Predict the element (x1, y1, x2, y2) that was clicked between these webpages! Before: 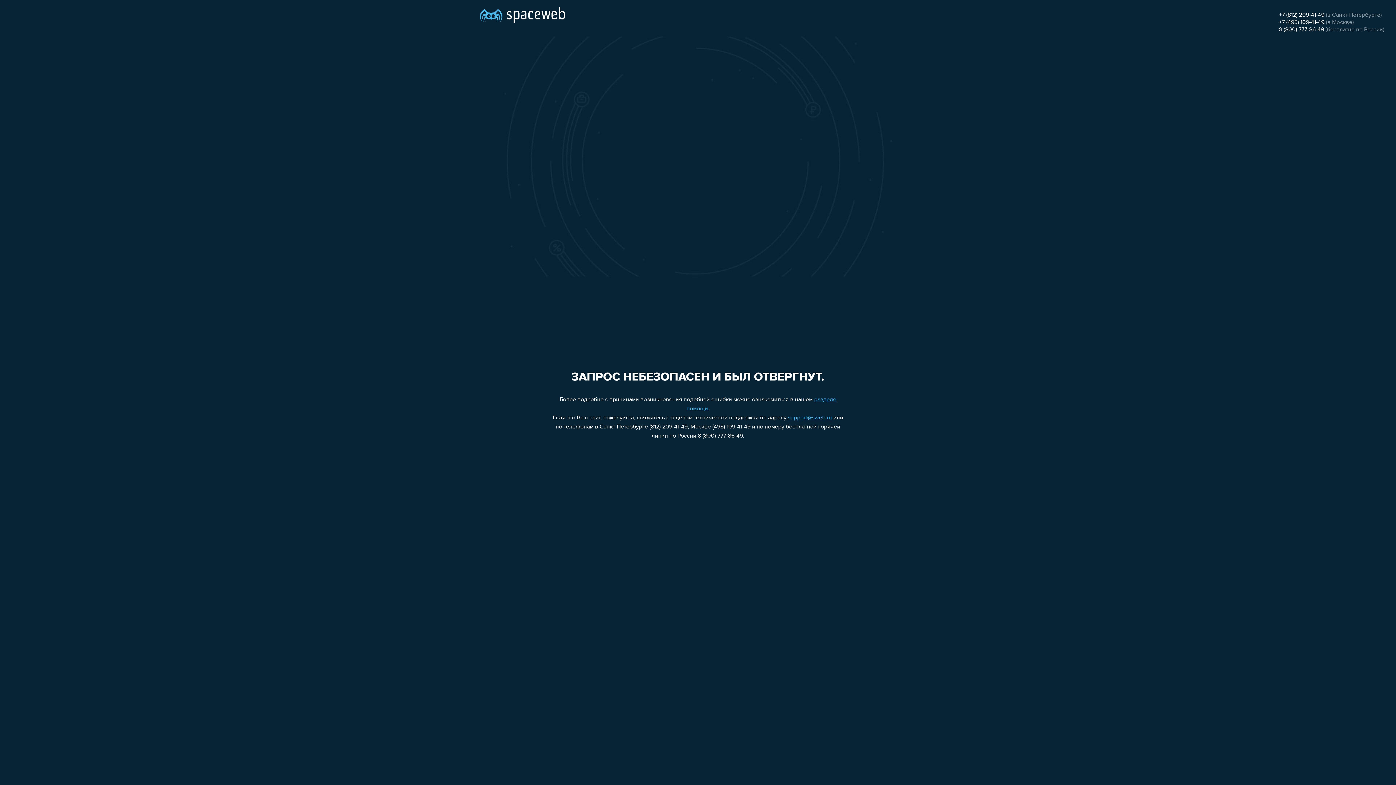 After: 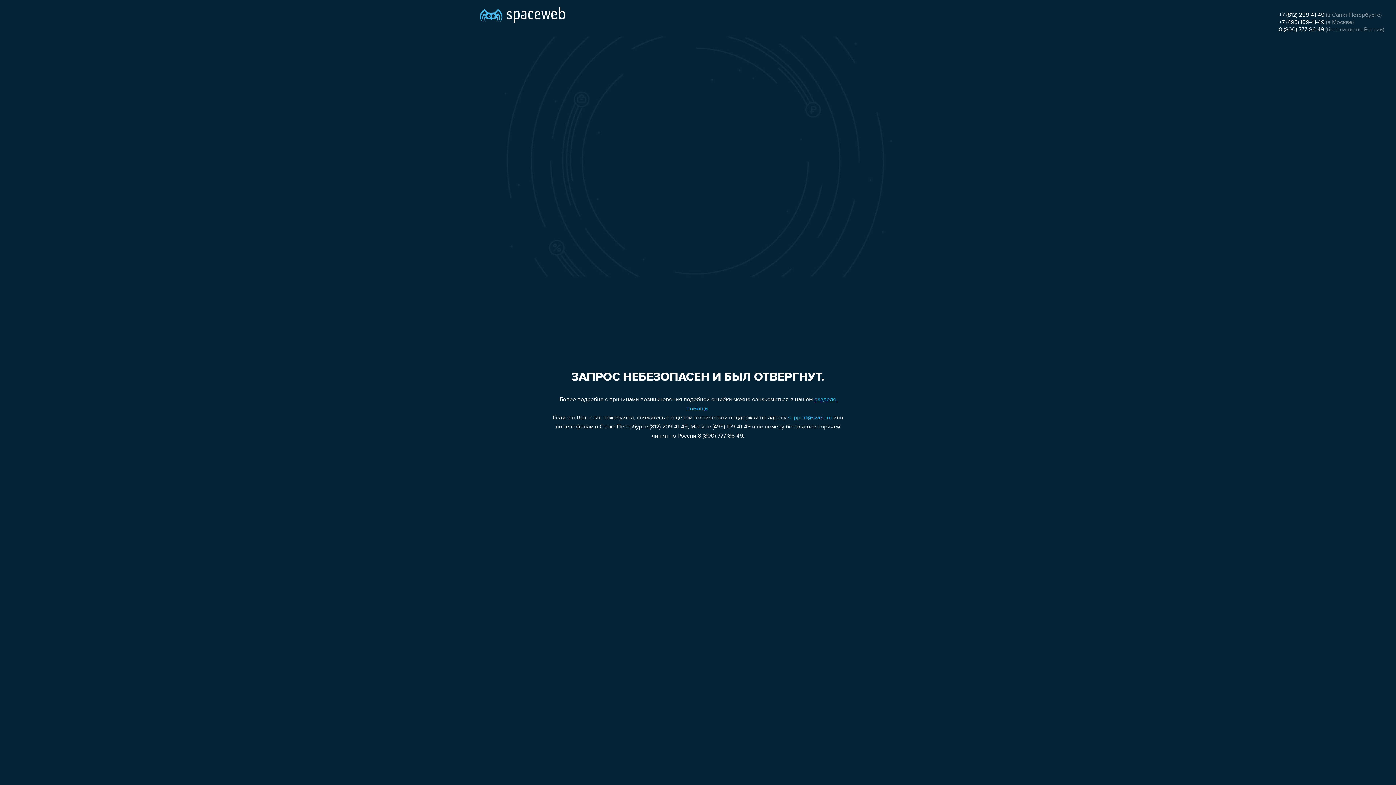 Action: label: support@sweb.ru bbox: (788, 415, 832, 421)